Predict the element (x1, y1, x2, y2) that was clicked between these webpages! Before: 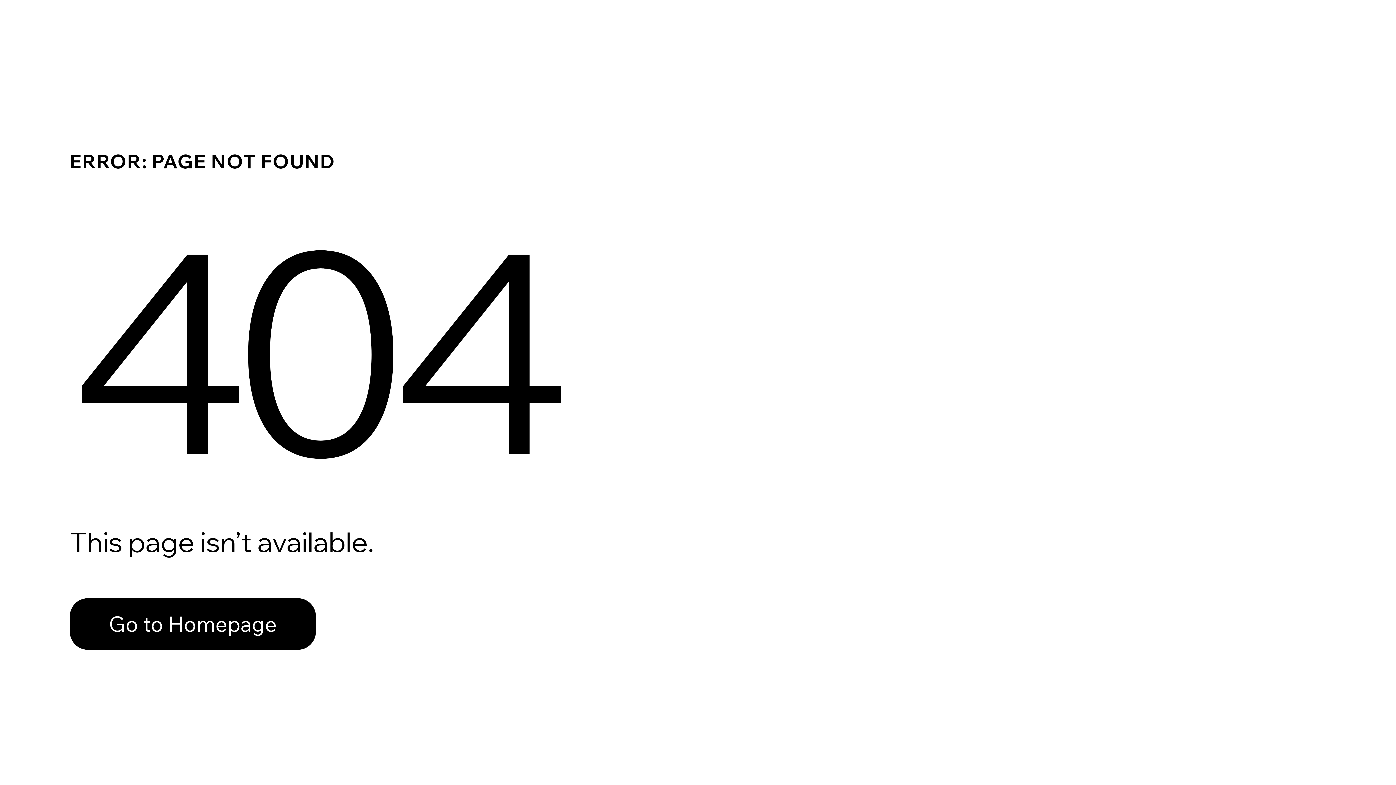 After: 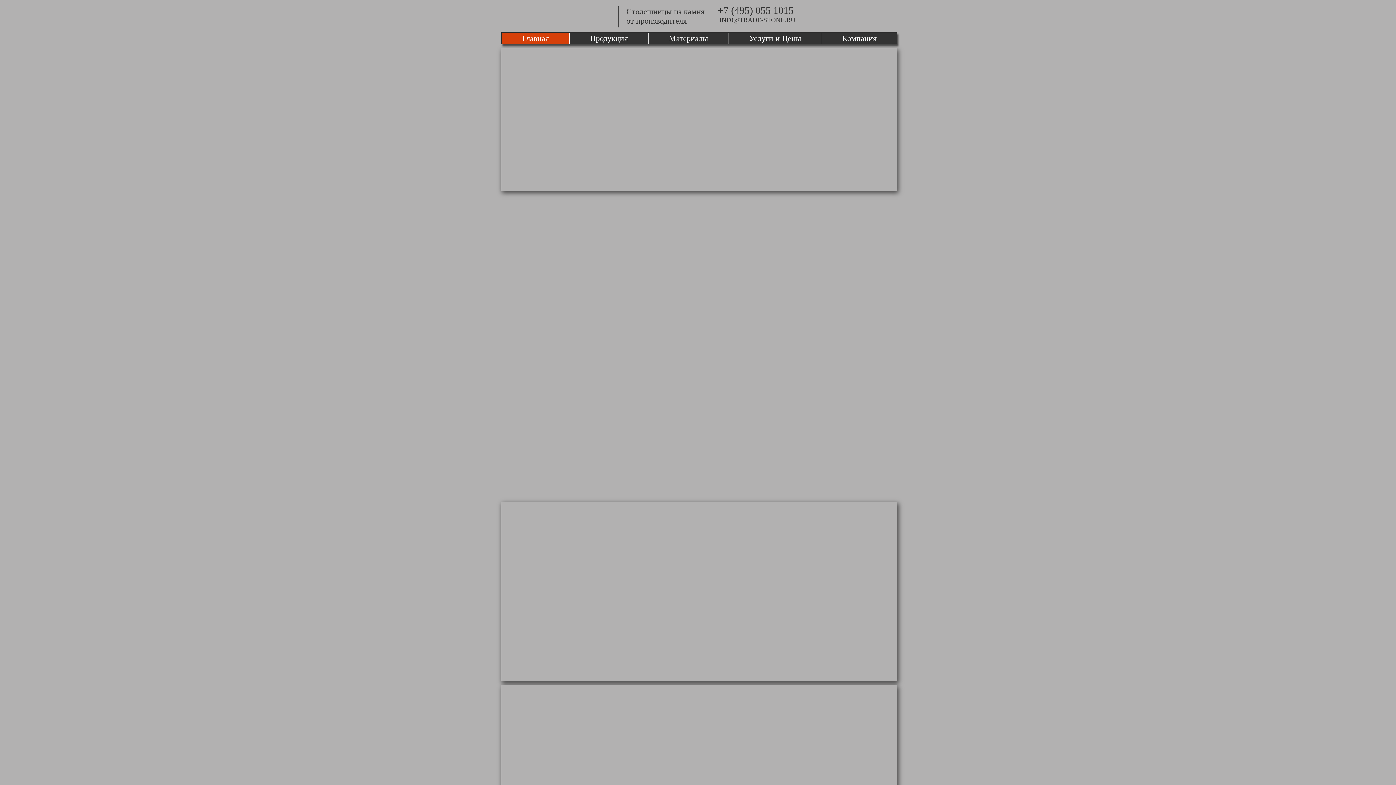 Action: label: Go to Homepage bbox: (69, 582, 768, 659)